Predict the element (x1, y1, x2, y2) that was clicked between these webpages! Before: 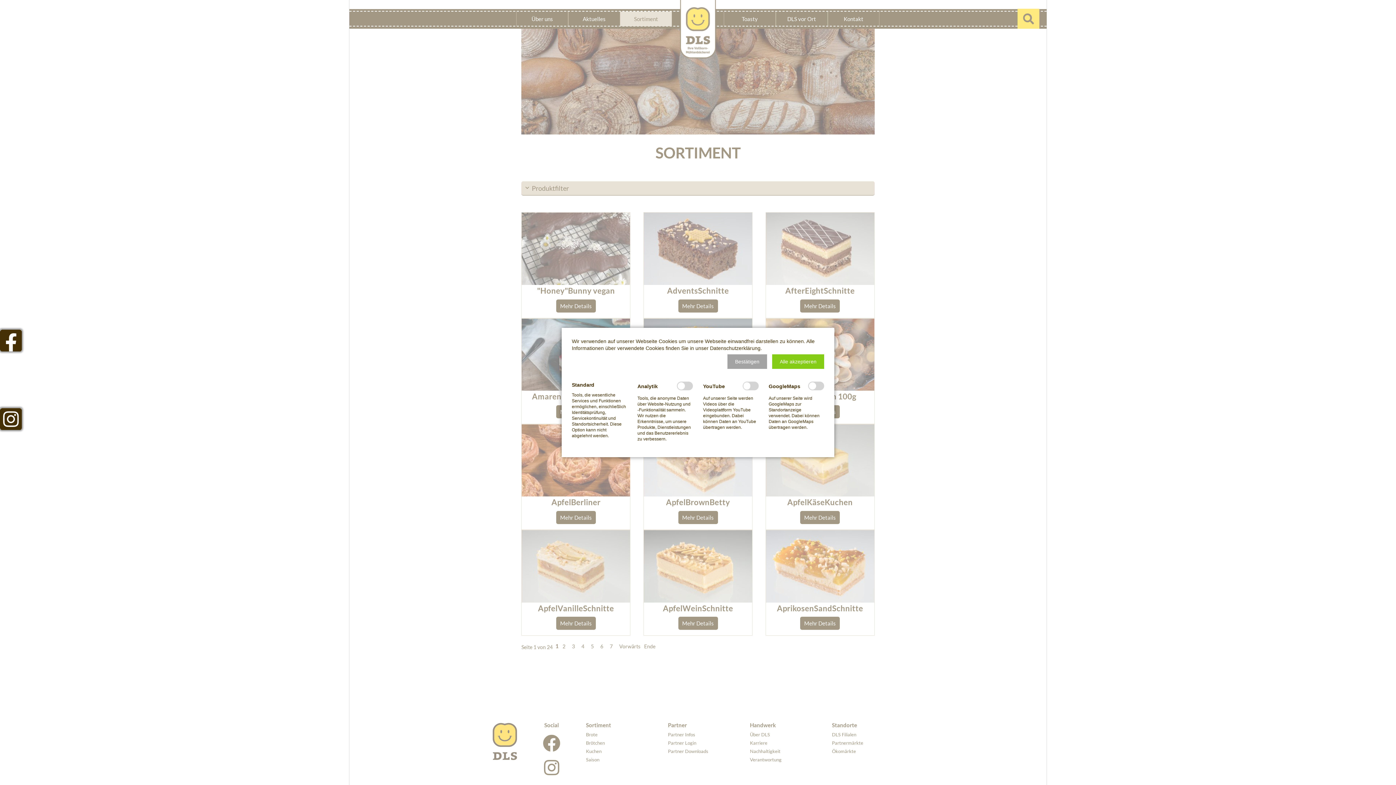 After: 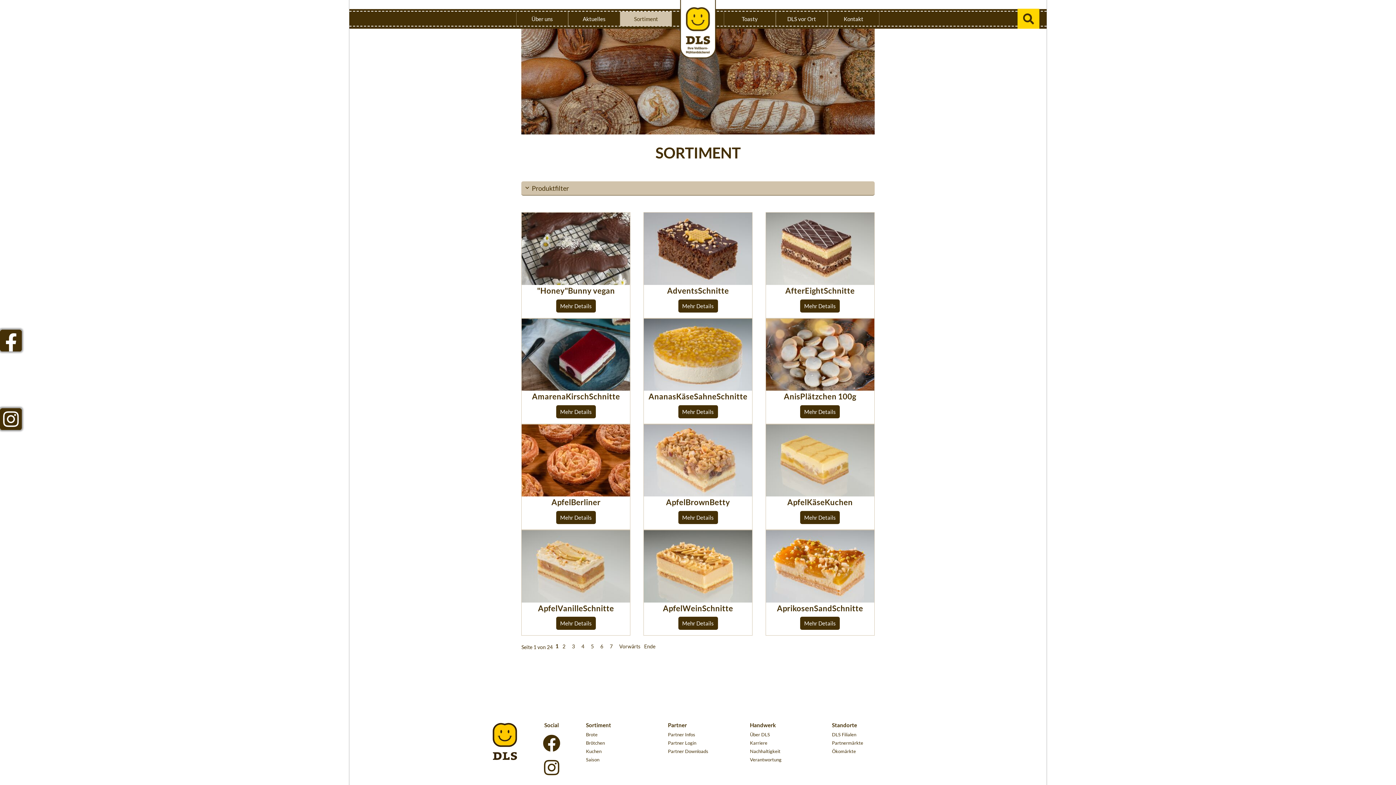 Action: label: Alle akzeptieren bbox: (772, 354, 824, 369)